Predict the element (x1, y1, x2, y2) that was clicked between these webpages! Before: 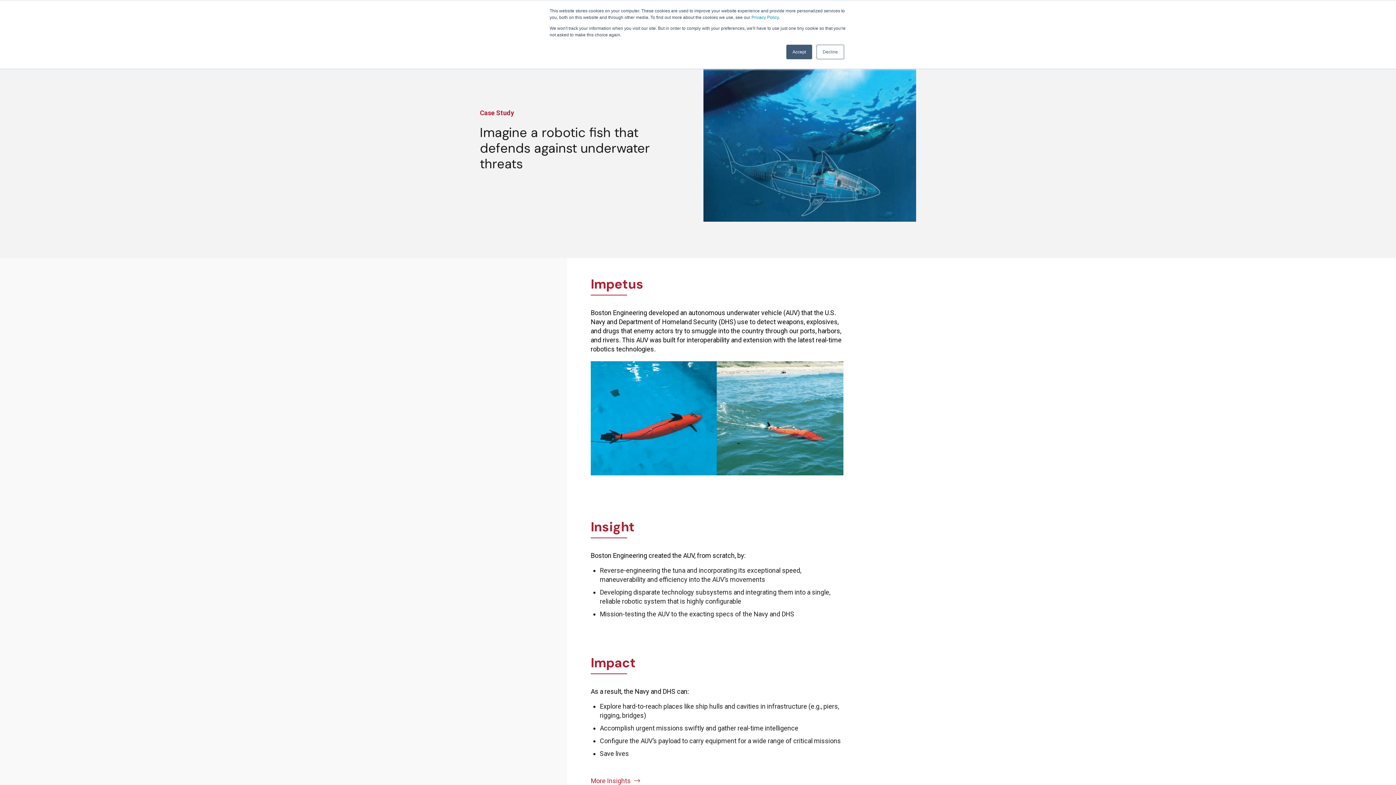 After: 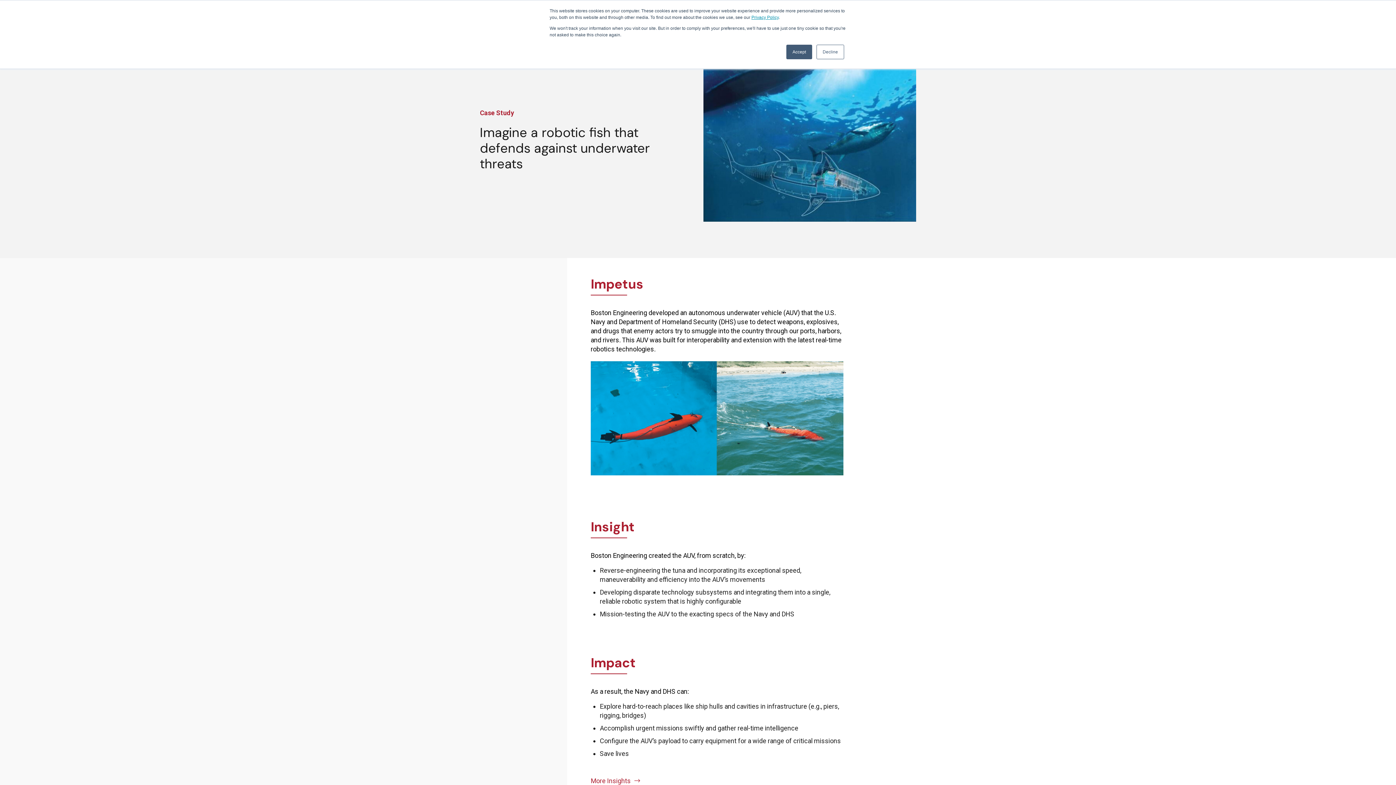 Action: label: Privacy Policy bbox: (751, 14, 778, 20)